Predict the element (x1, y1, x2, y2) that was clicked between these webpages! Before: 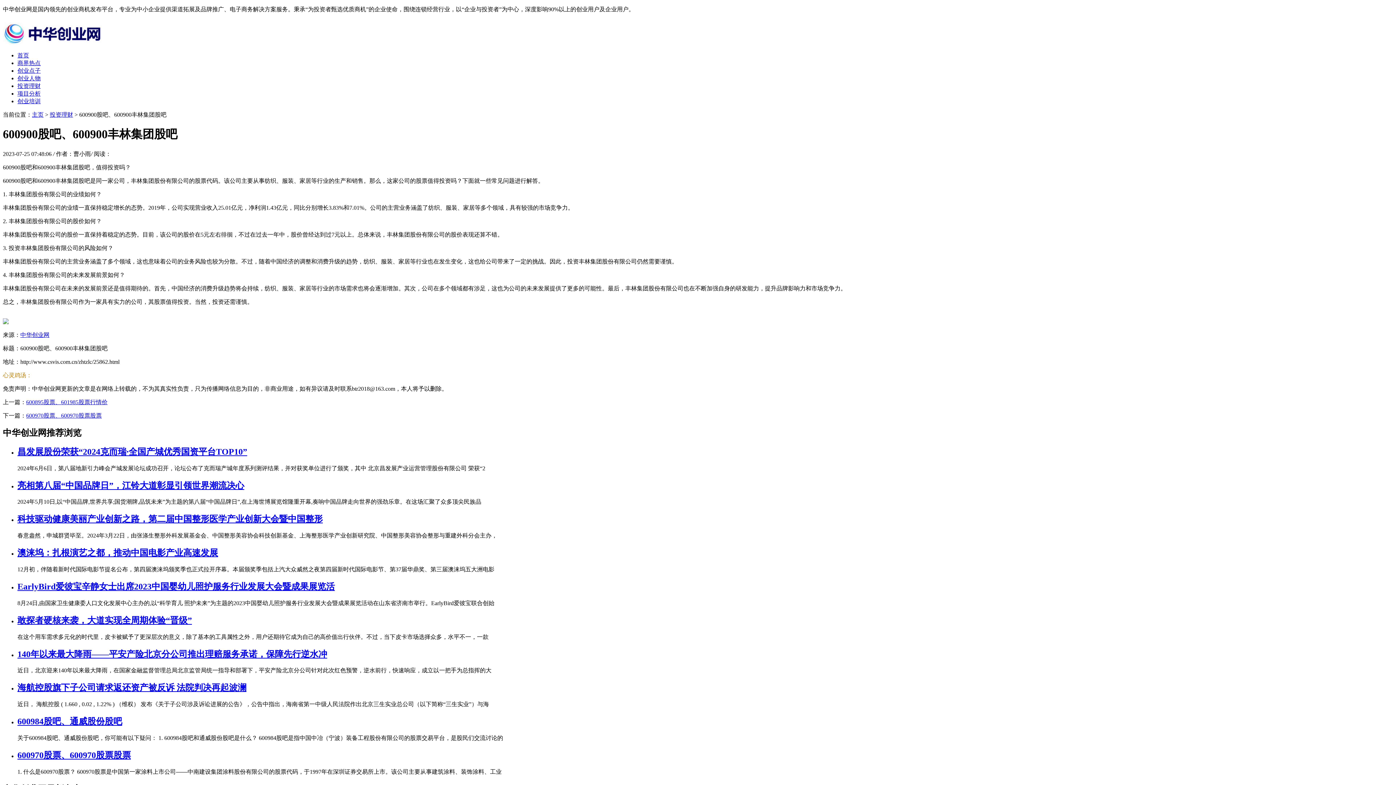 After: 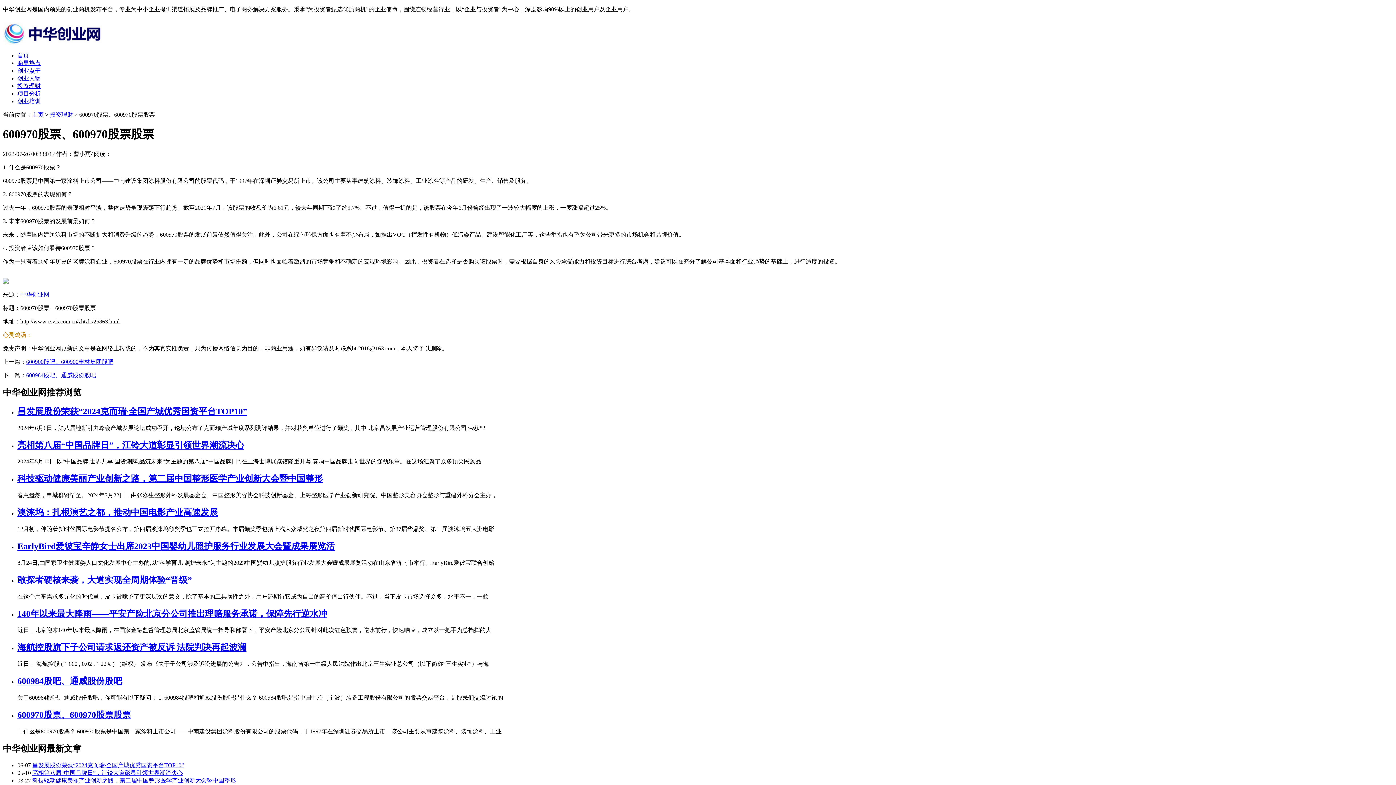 Action: label: 600970股票、600970股票股票 bbox: (17, 750, 130, 760)